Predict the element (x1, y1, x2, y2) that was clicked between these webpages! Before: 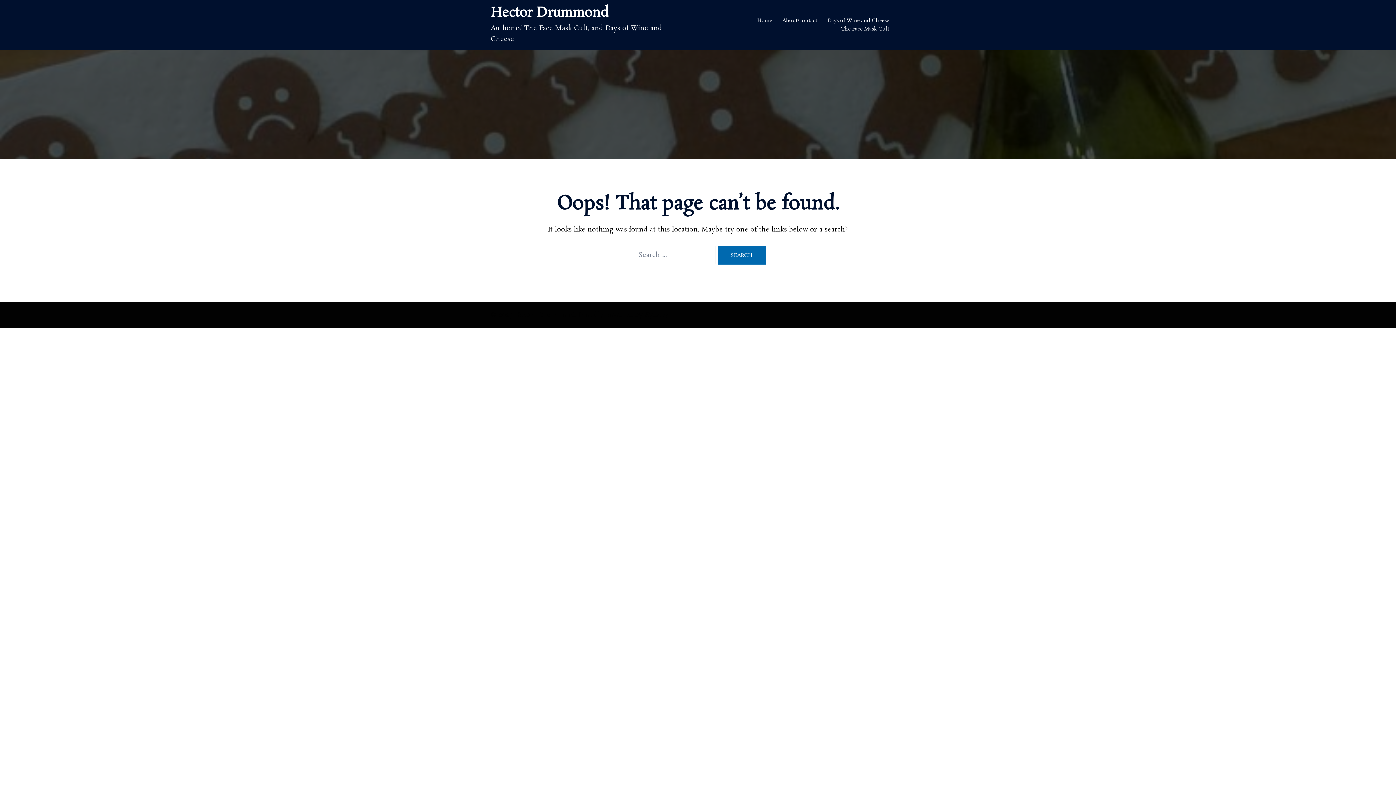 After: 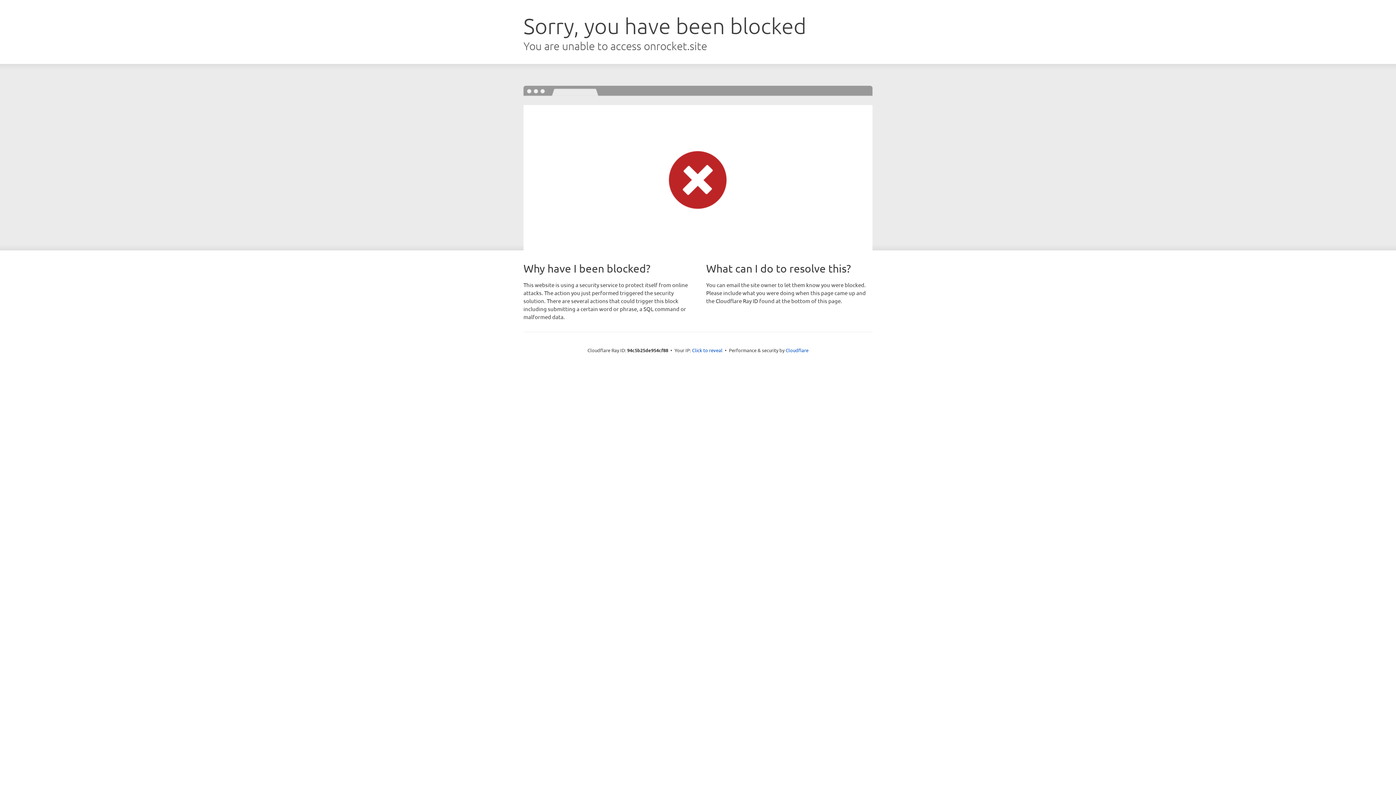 Action: bbox: (645, 310, 668, 320) label: Sydney